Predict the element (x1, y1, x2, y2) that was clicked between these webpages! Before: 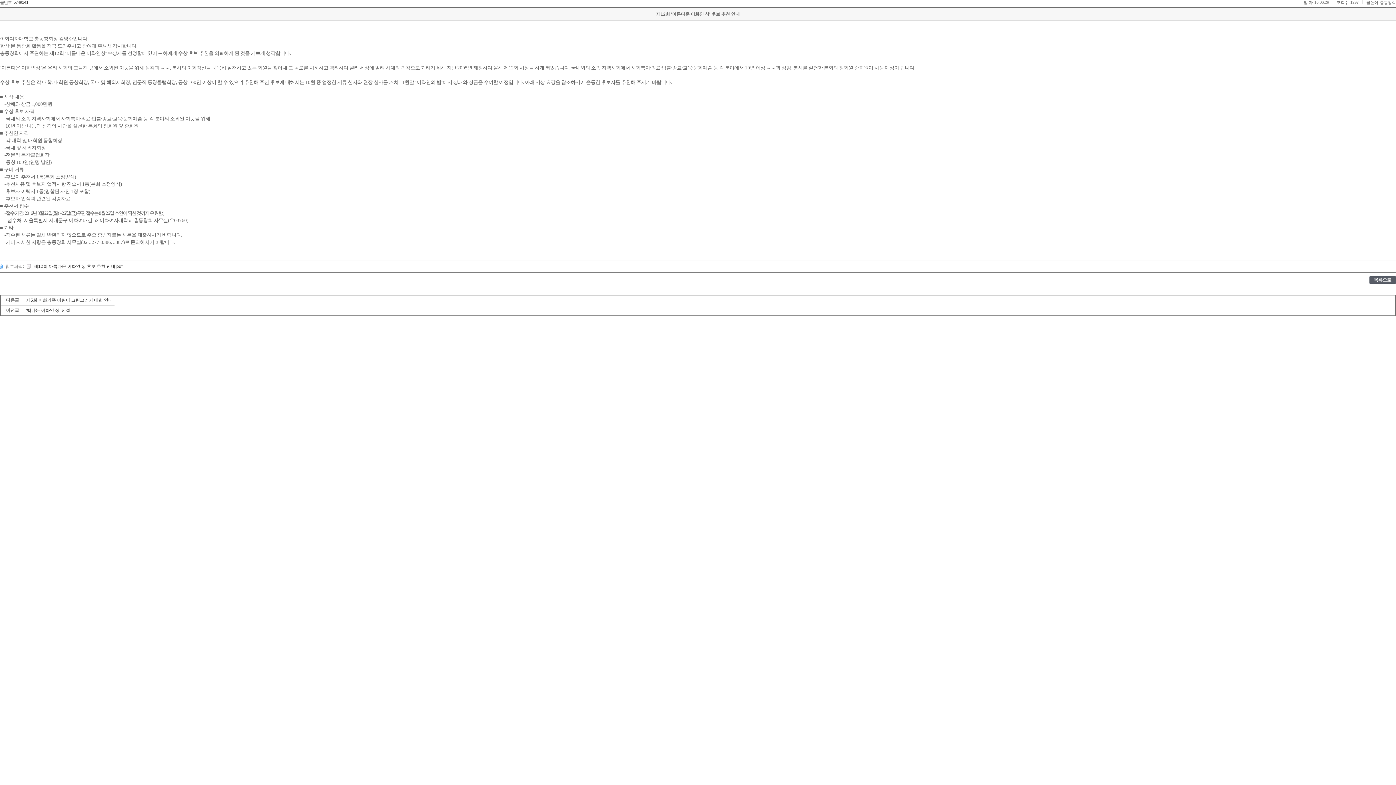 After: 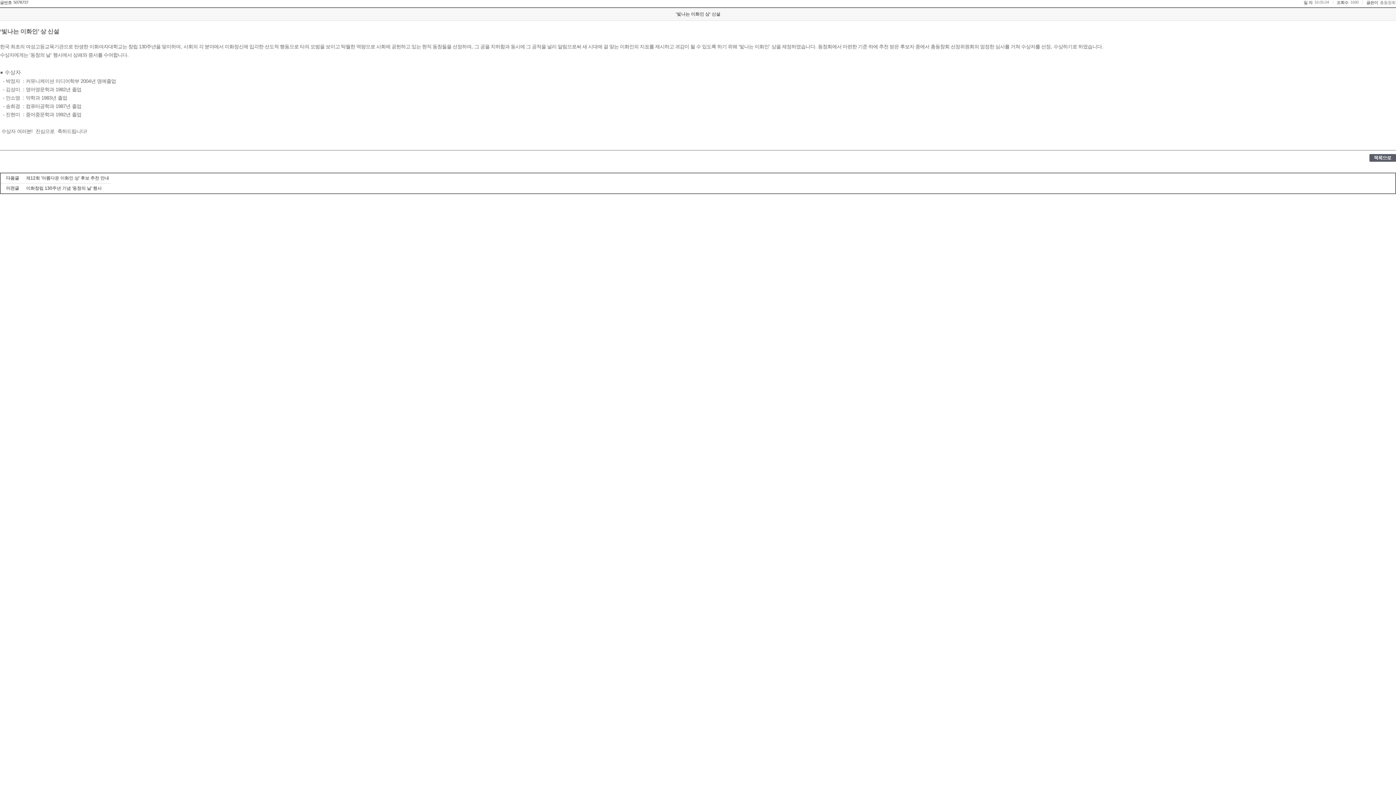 Action: label: '빛나는 이화인 상' 신설 bbox: (26, 308, 70, 313)